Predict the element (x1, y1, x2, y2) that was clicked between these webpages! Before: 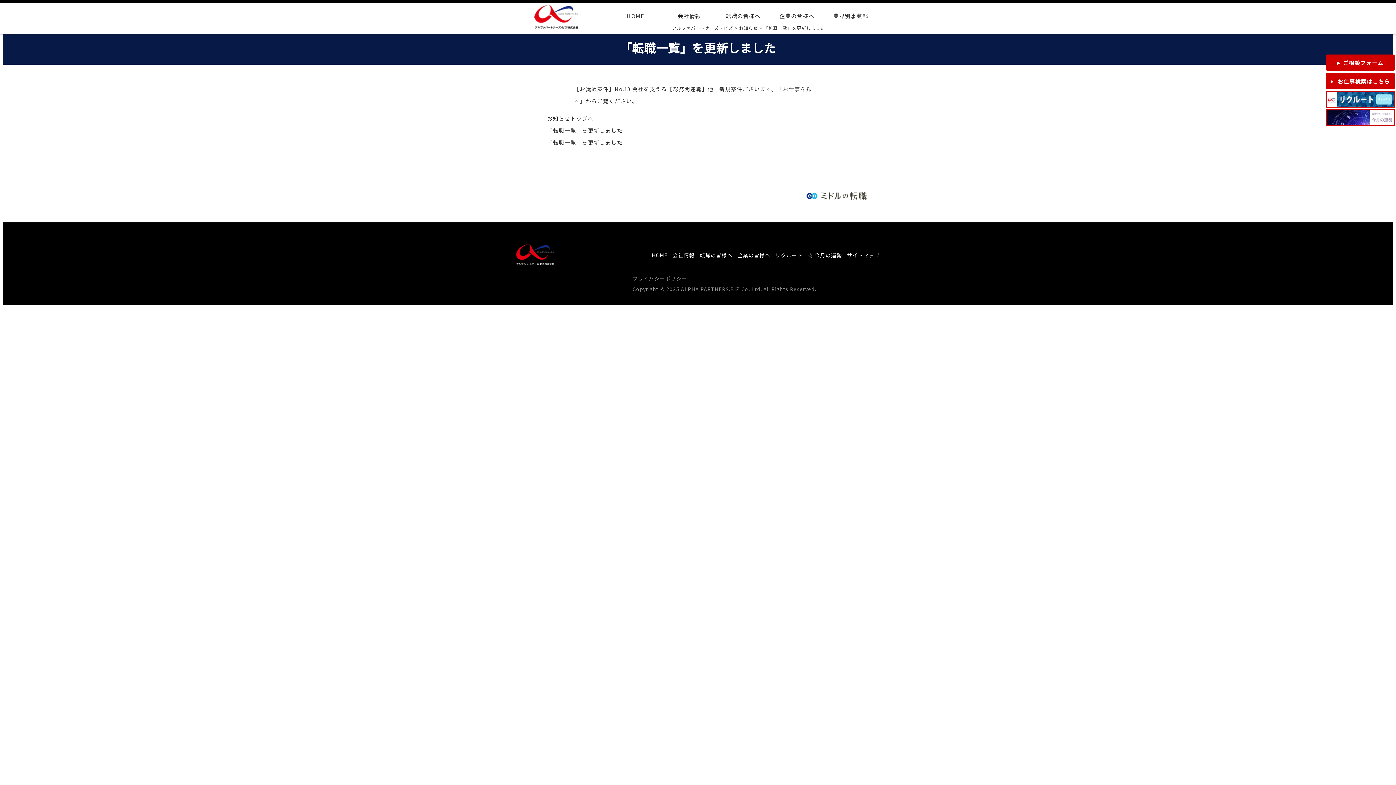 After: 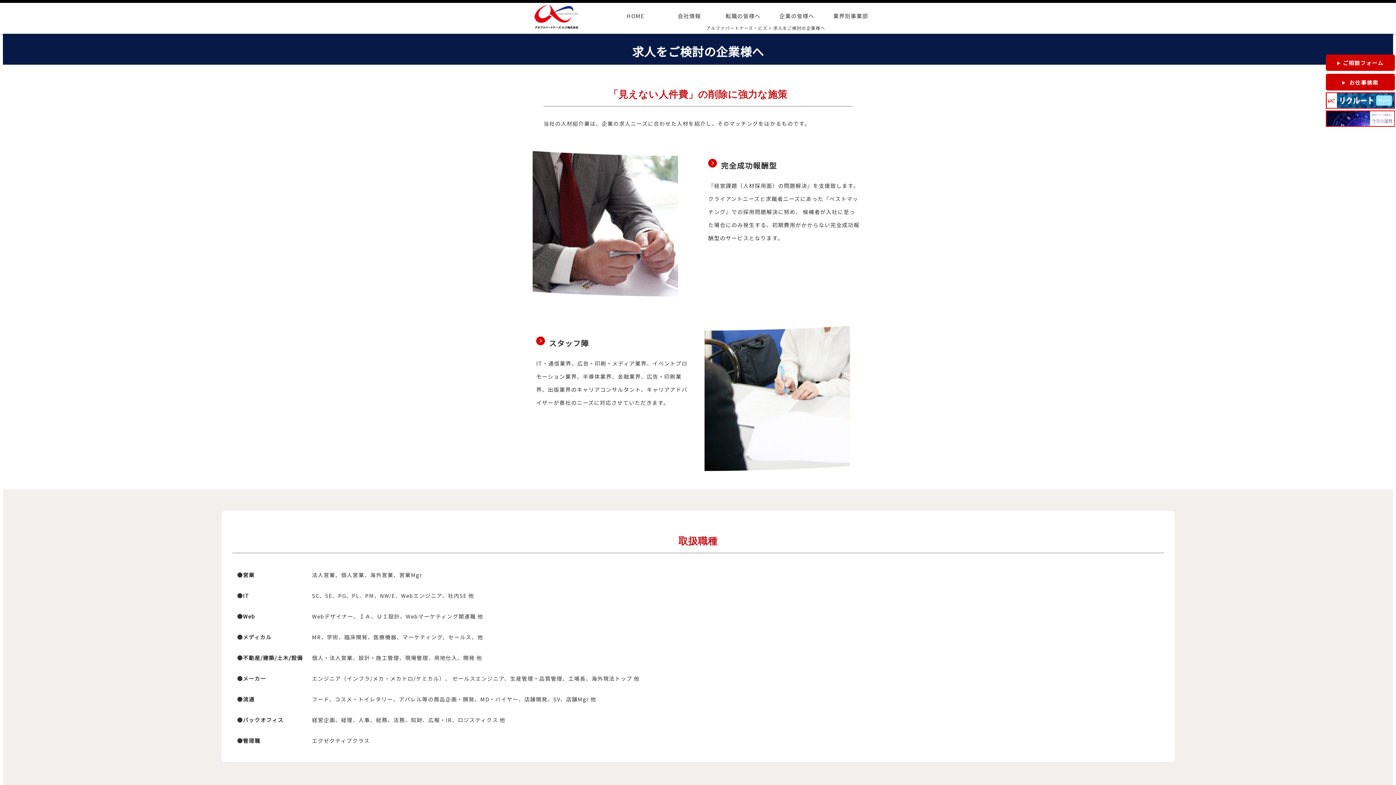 Action: label: 企業の皆様へ bbox: (774, 10, 828, 21)